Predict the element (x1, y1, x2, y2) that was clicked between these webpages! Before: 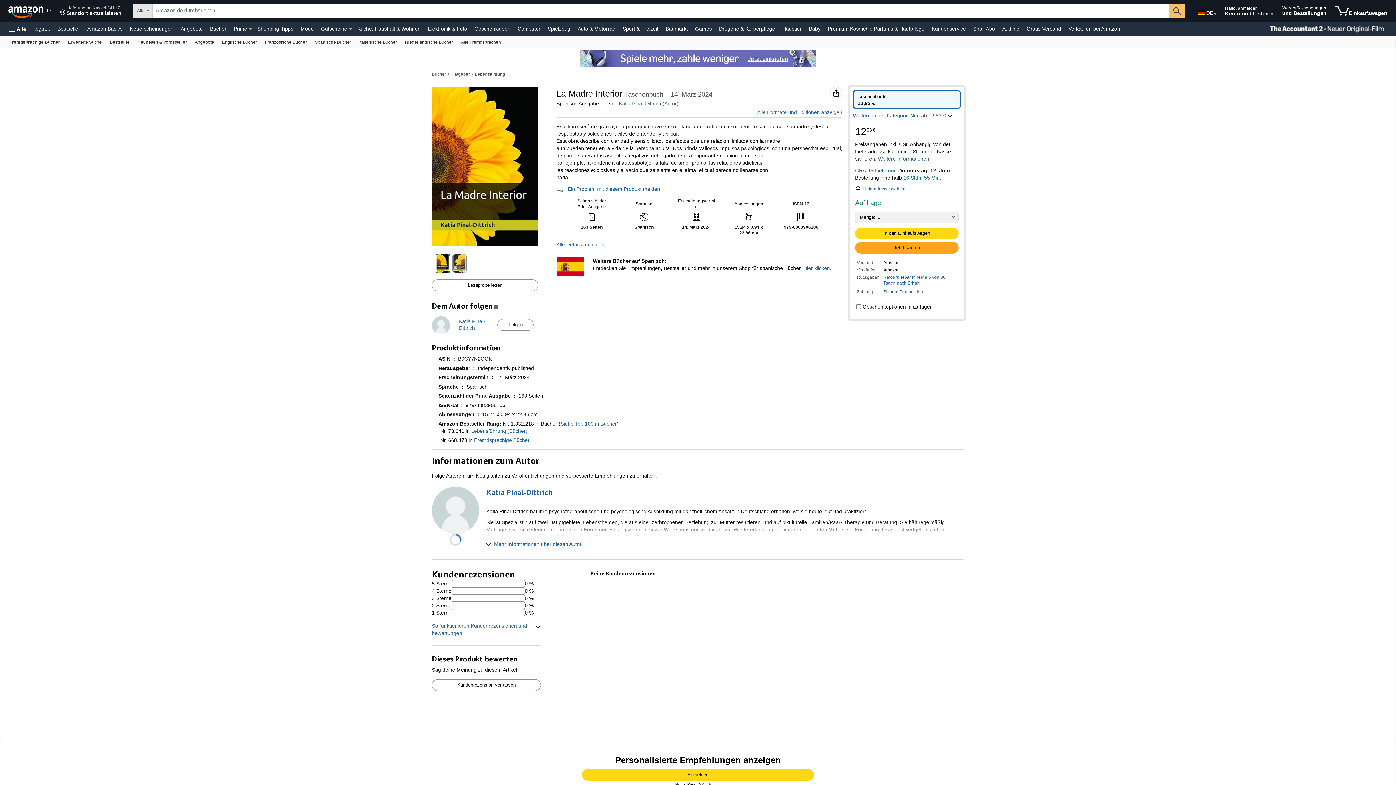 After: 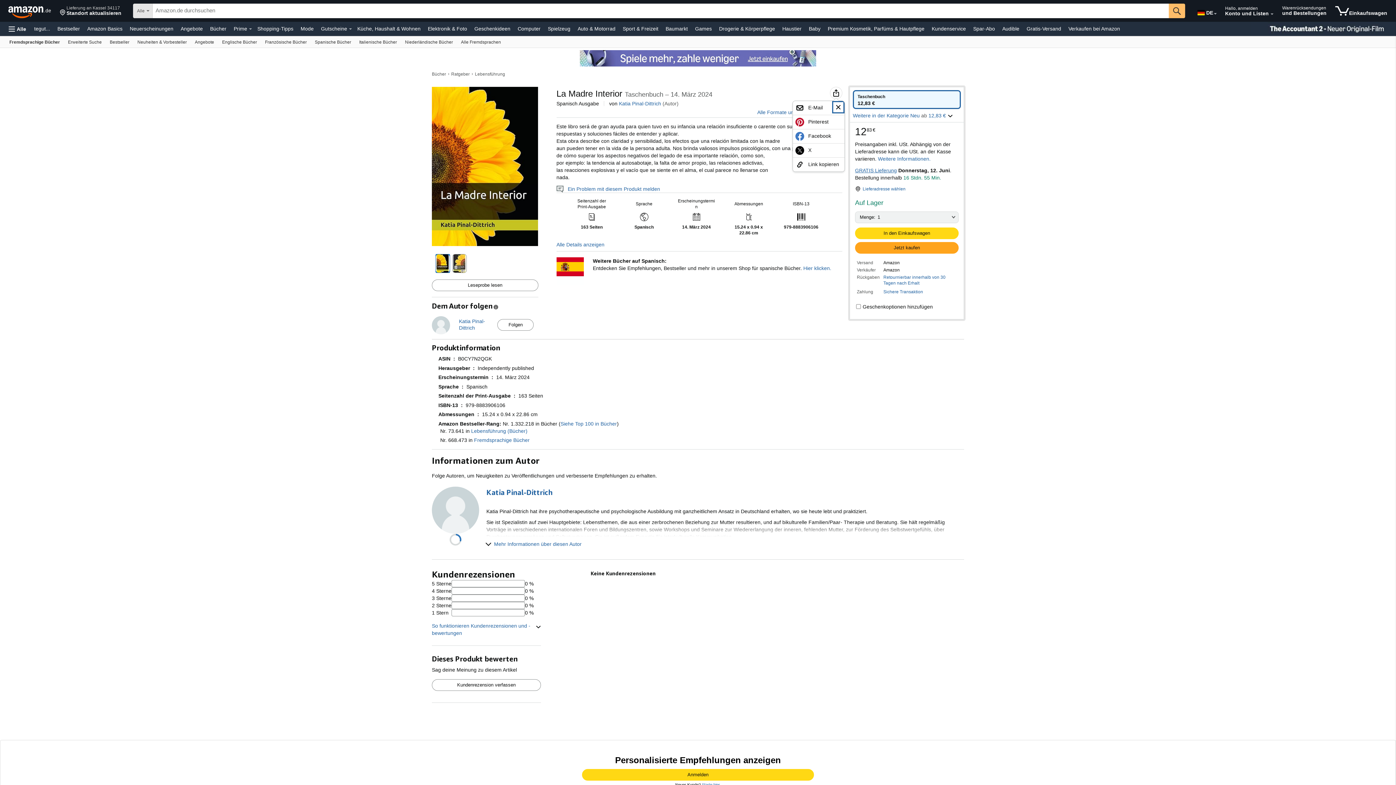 Action: label: Teilen bbox: (832, 88, 840, 97)